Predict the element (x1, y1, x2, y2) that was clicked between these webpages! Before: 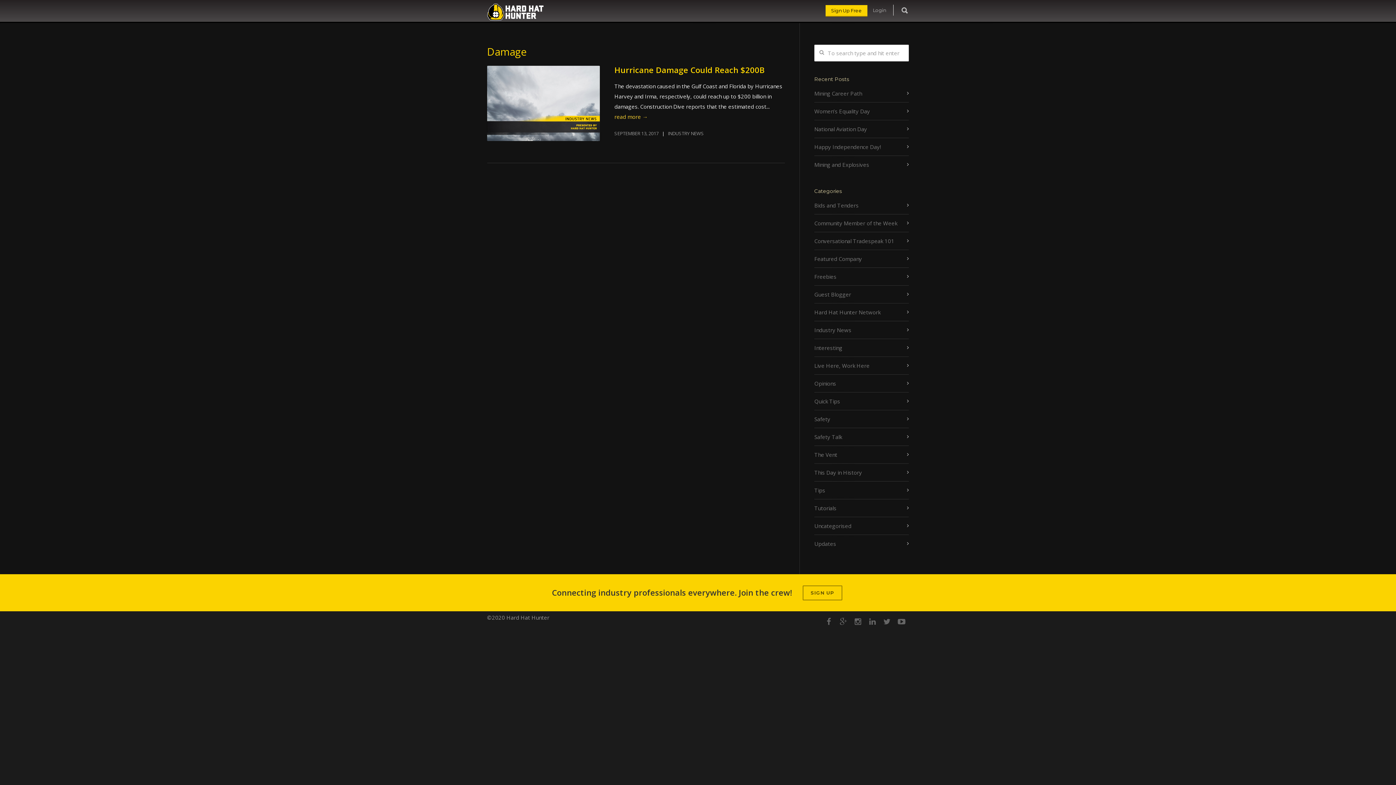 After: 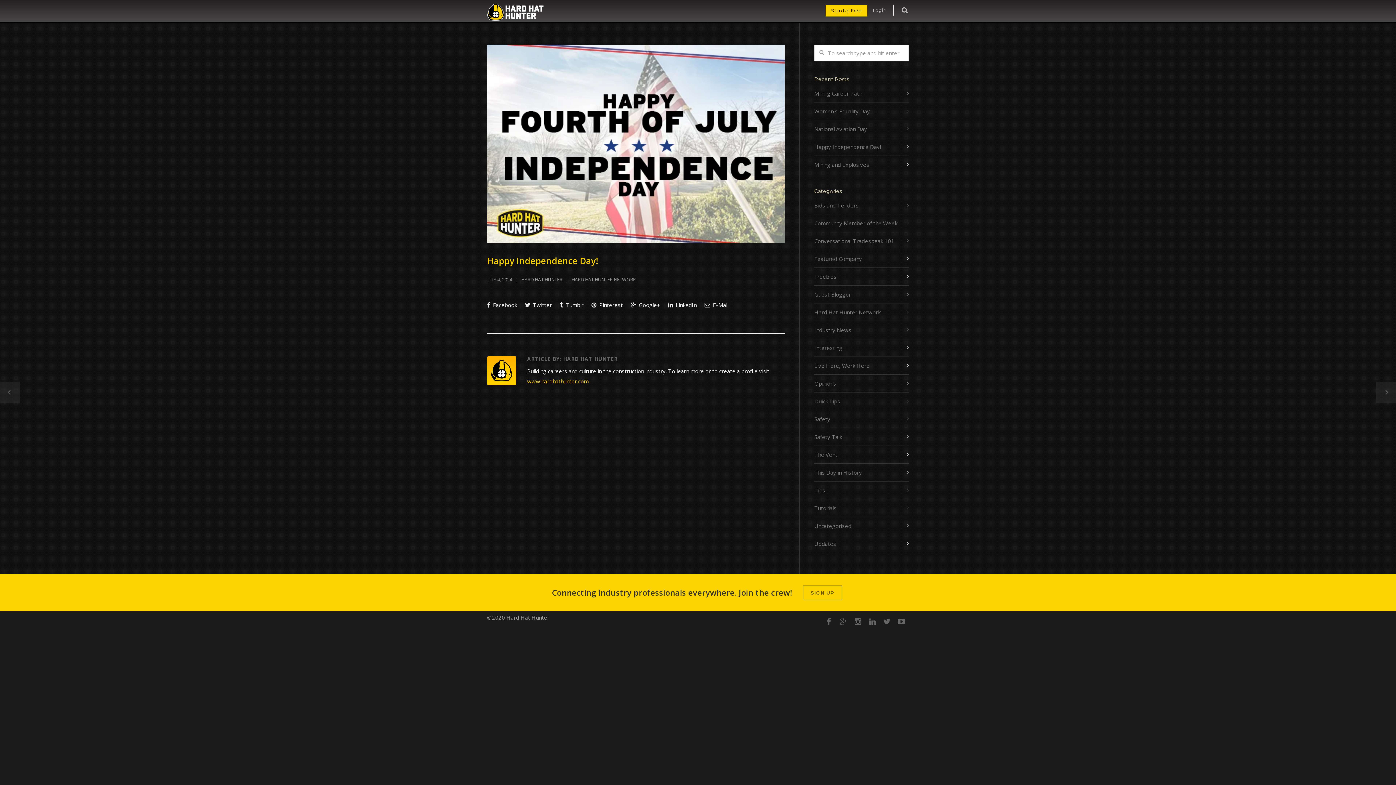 Action: bbox: (814, 141, 909, 152) label: Happy Independence Day!